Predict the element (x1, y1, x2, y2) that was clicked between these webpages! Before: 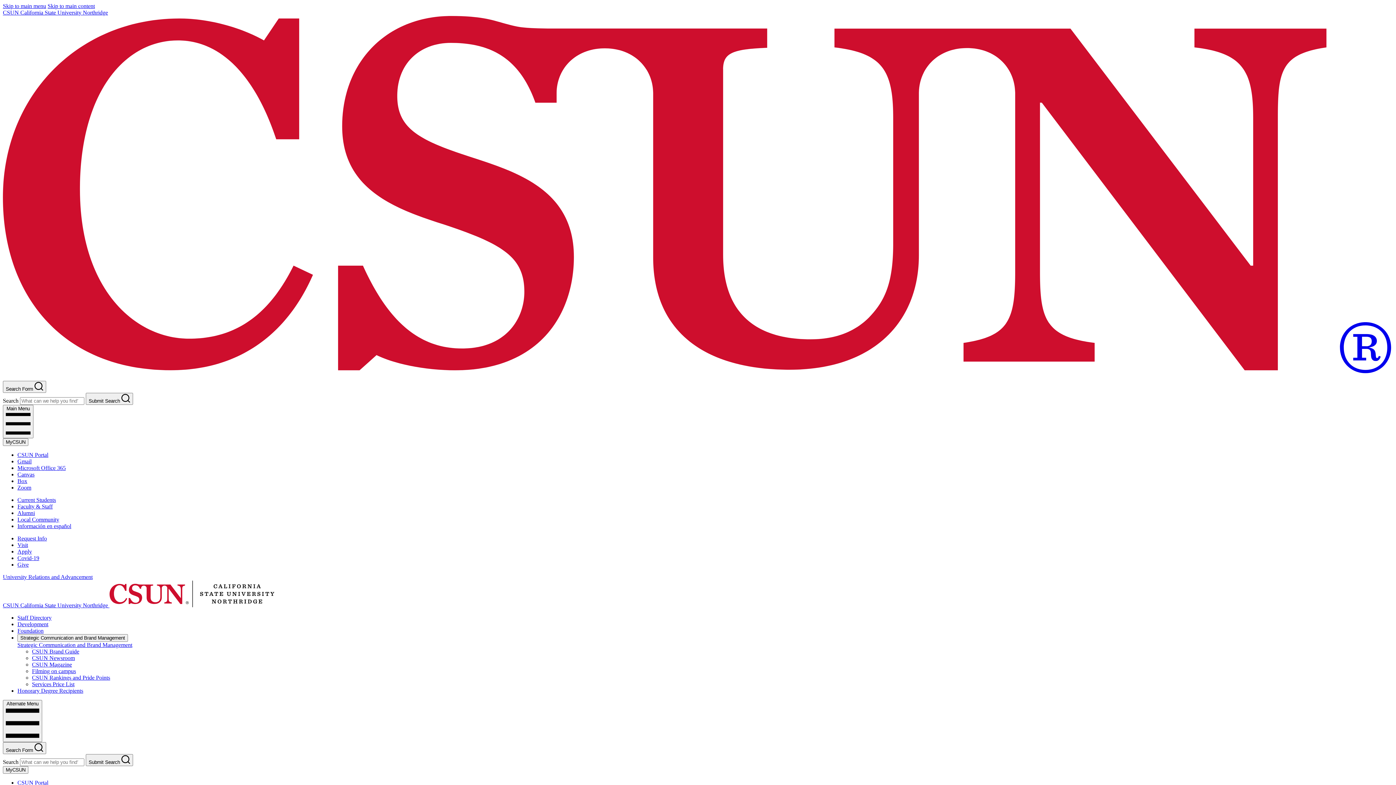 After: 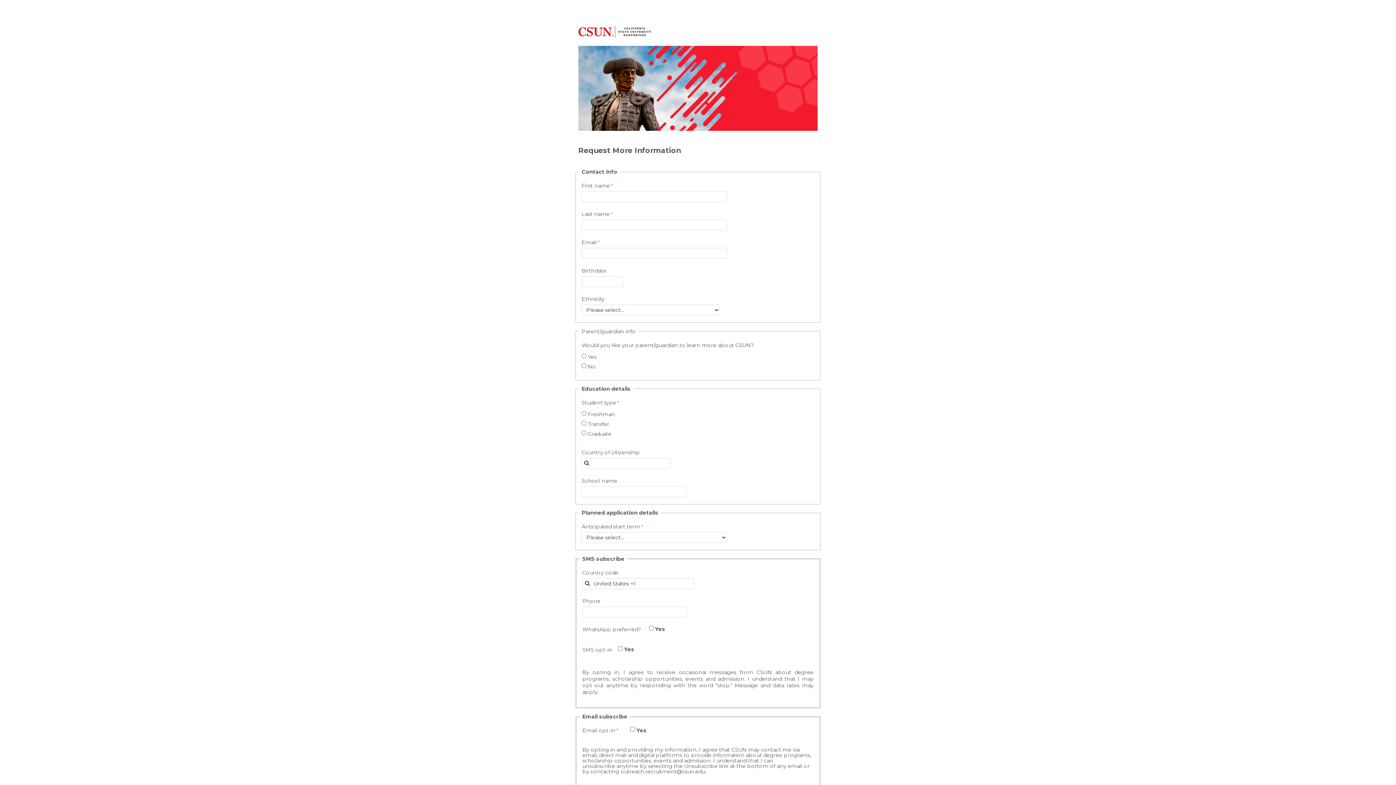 Action: label: Request Info bbox: (17, 535, 46, 541)